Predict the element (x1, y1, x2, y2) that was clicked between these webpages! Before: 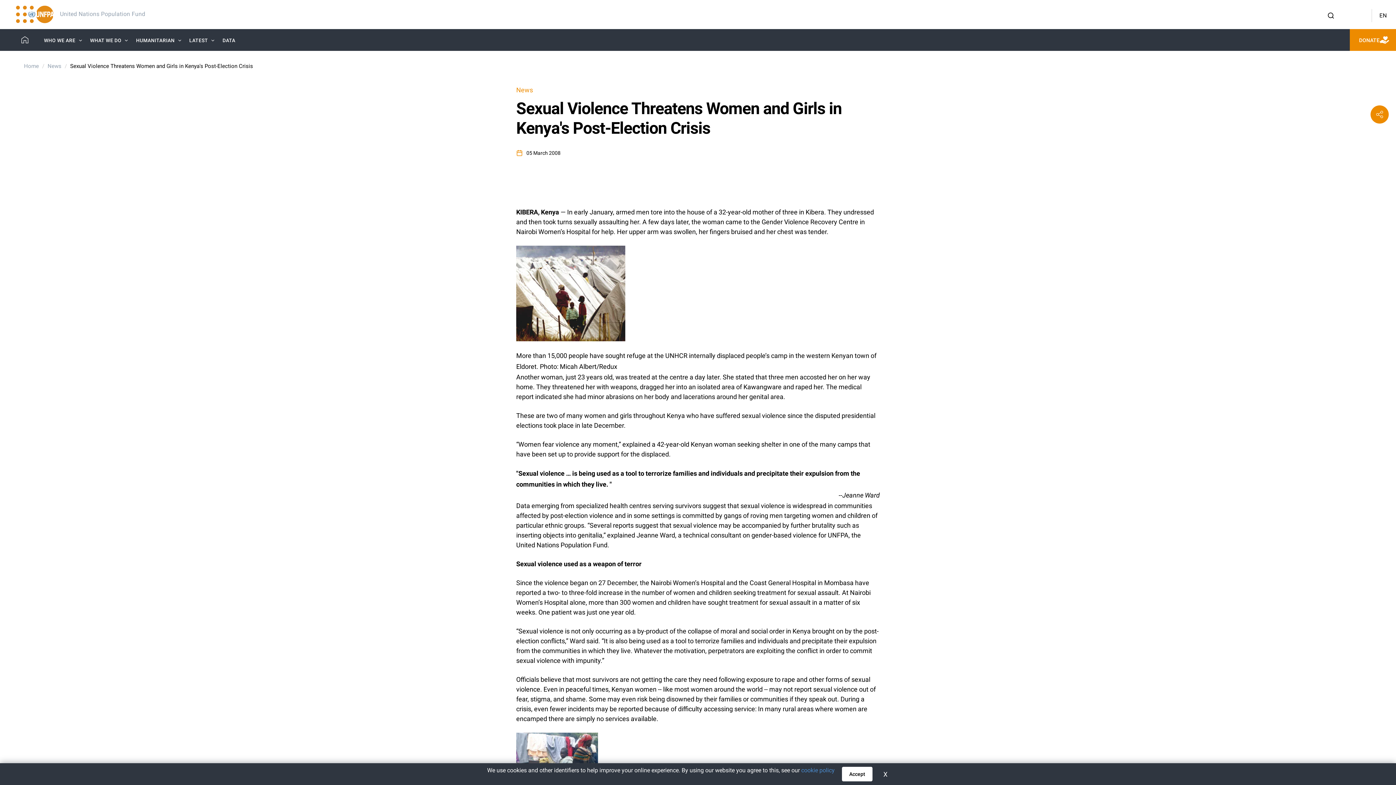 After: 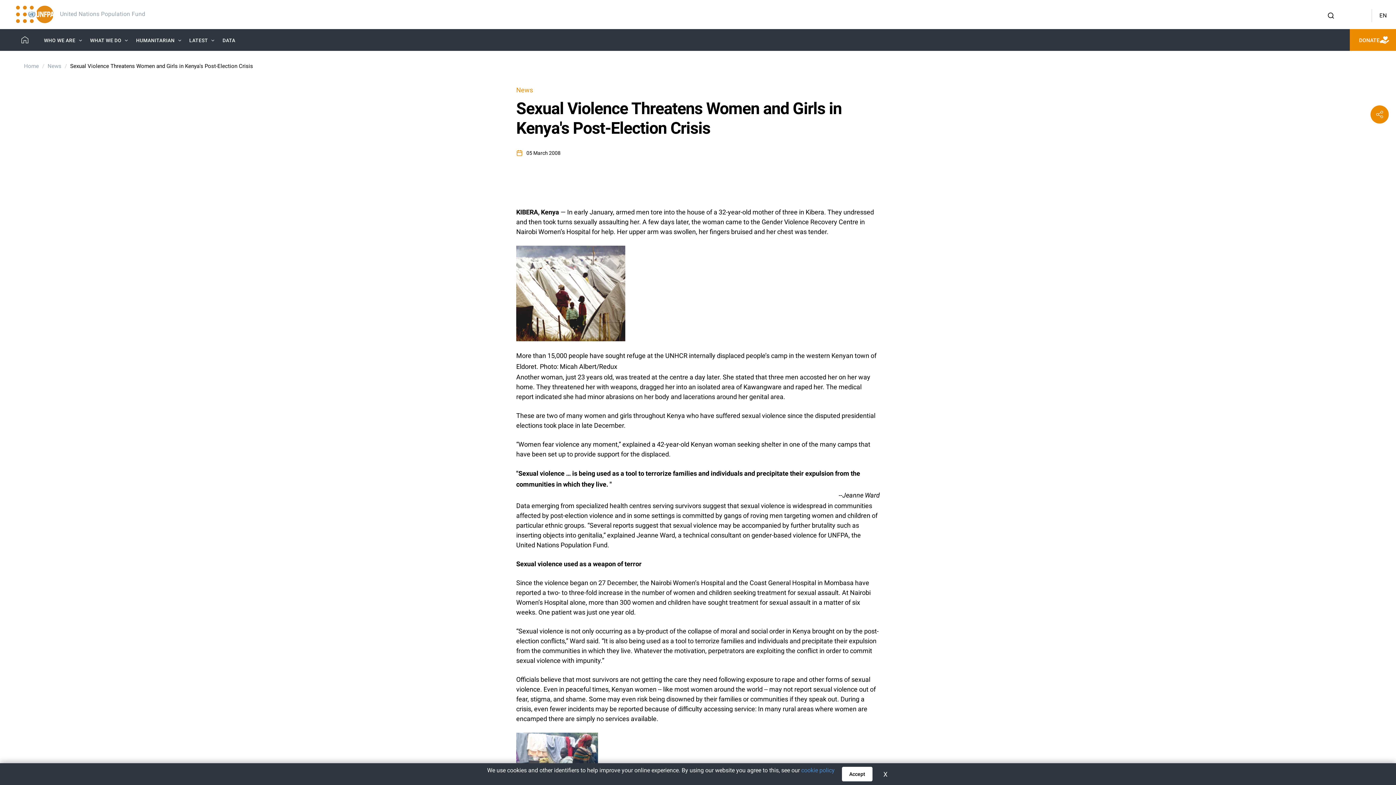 Action: label: EN bbox: (1377, 9, 1389, 22)